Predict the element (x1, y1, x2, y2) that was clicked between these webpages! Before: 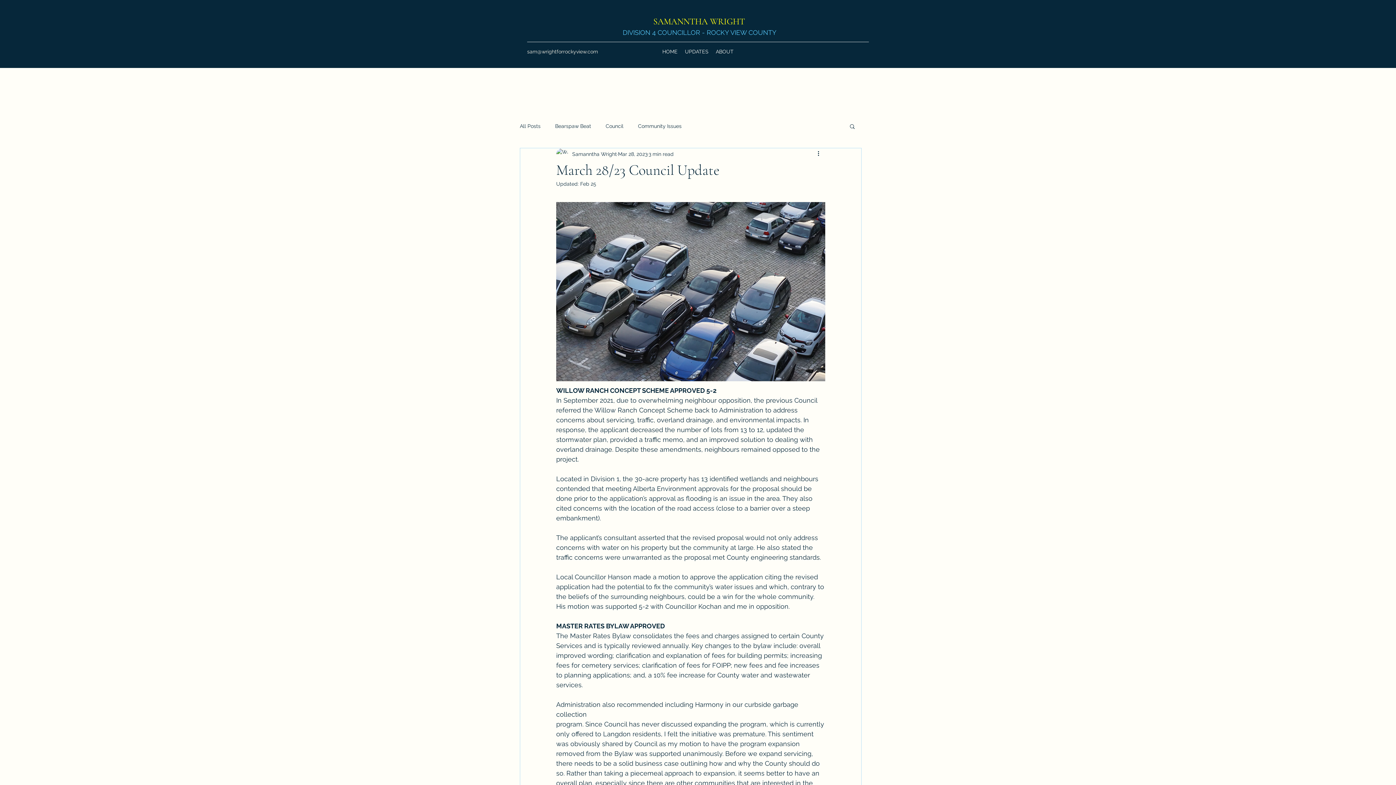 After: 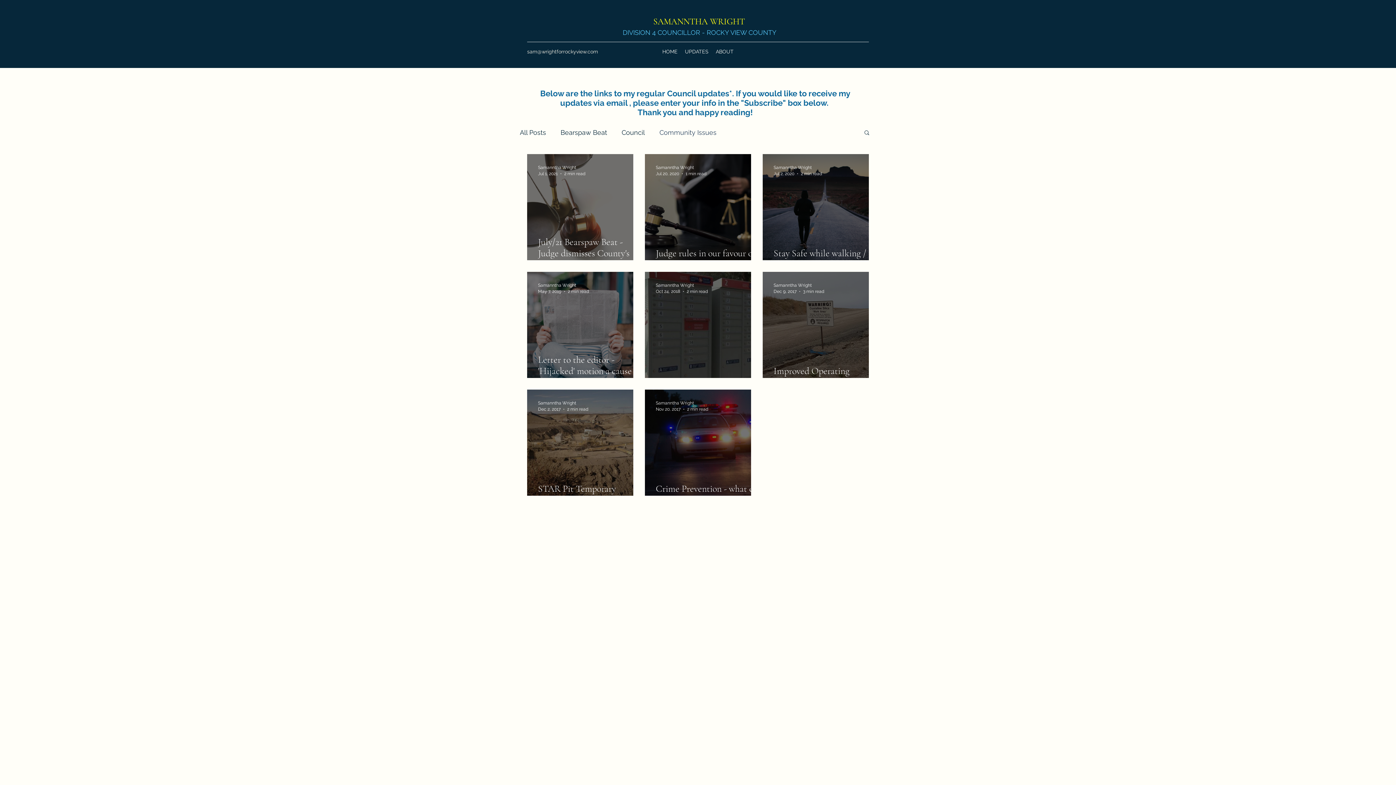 Action: bbox: (638, 122, 681, 129) label: Community Issues